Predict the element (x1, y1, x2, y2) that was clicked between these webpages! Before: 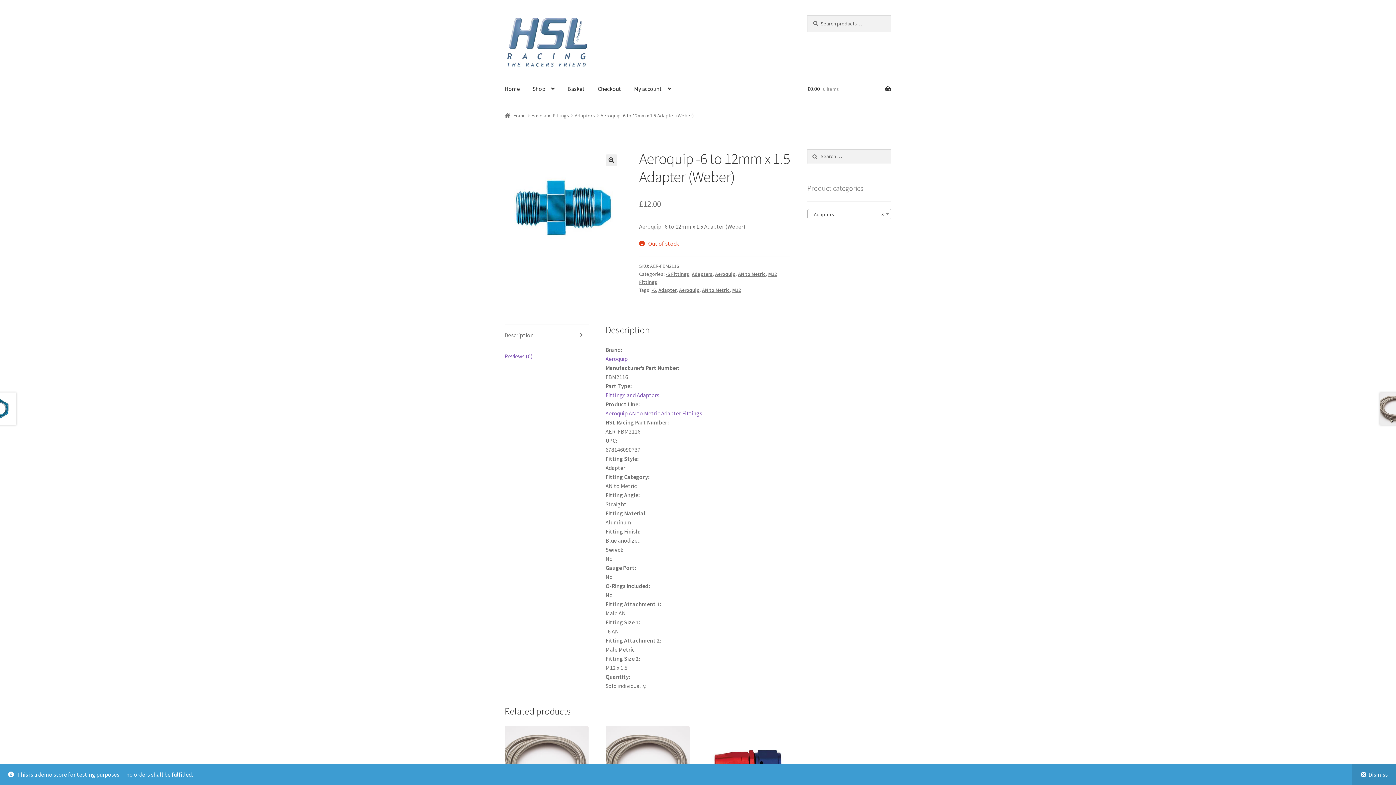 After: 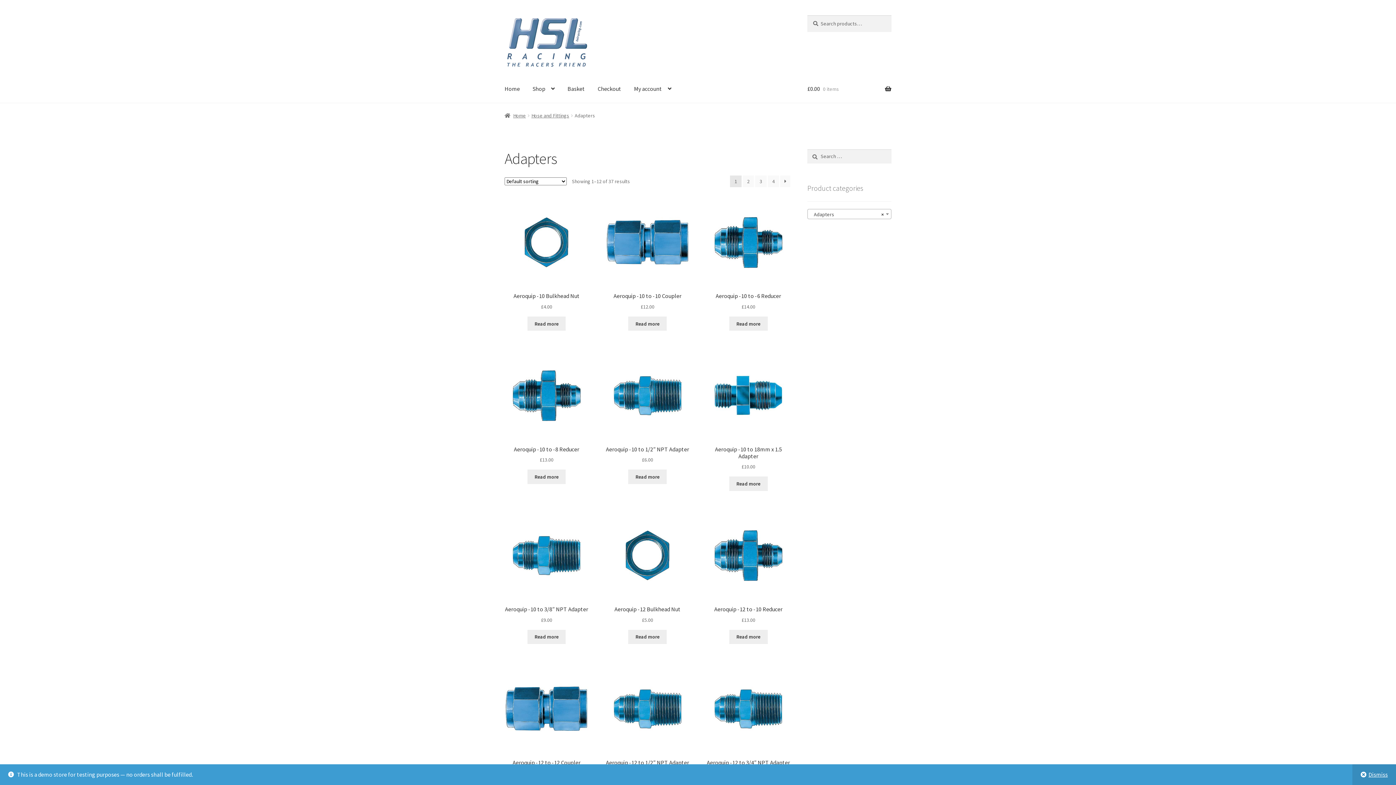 Action: label: Adapters bbox: (574, 112, 595, 118)